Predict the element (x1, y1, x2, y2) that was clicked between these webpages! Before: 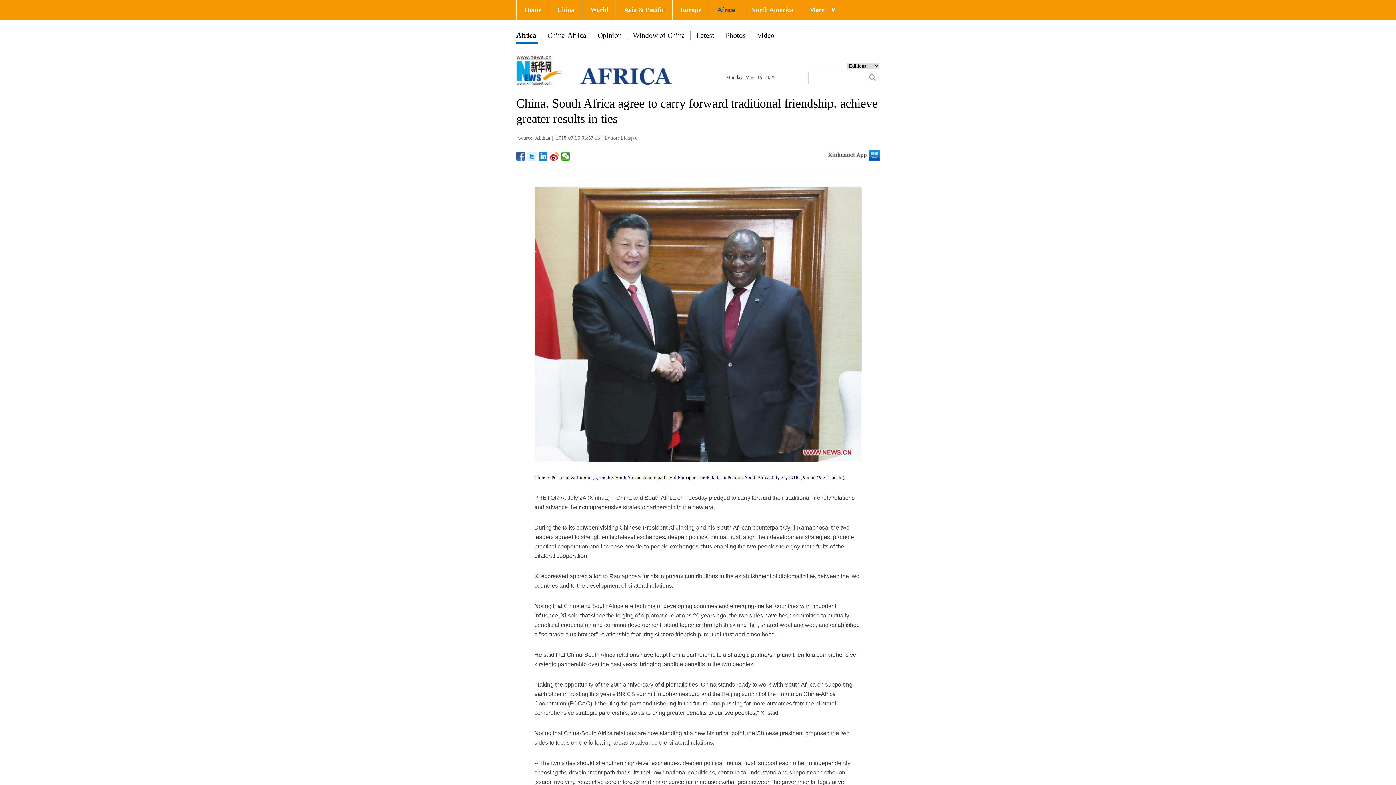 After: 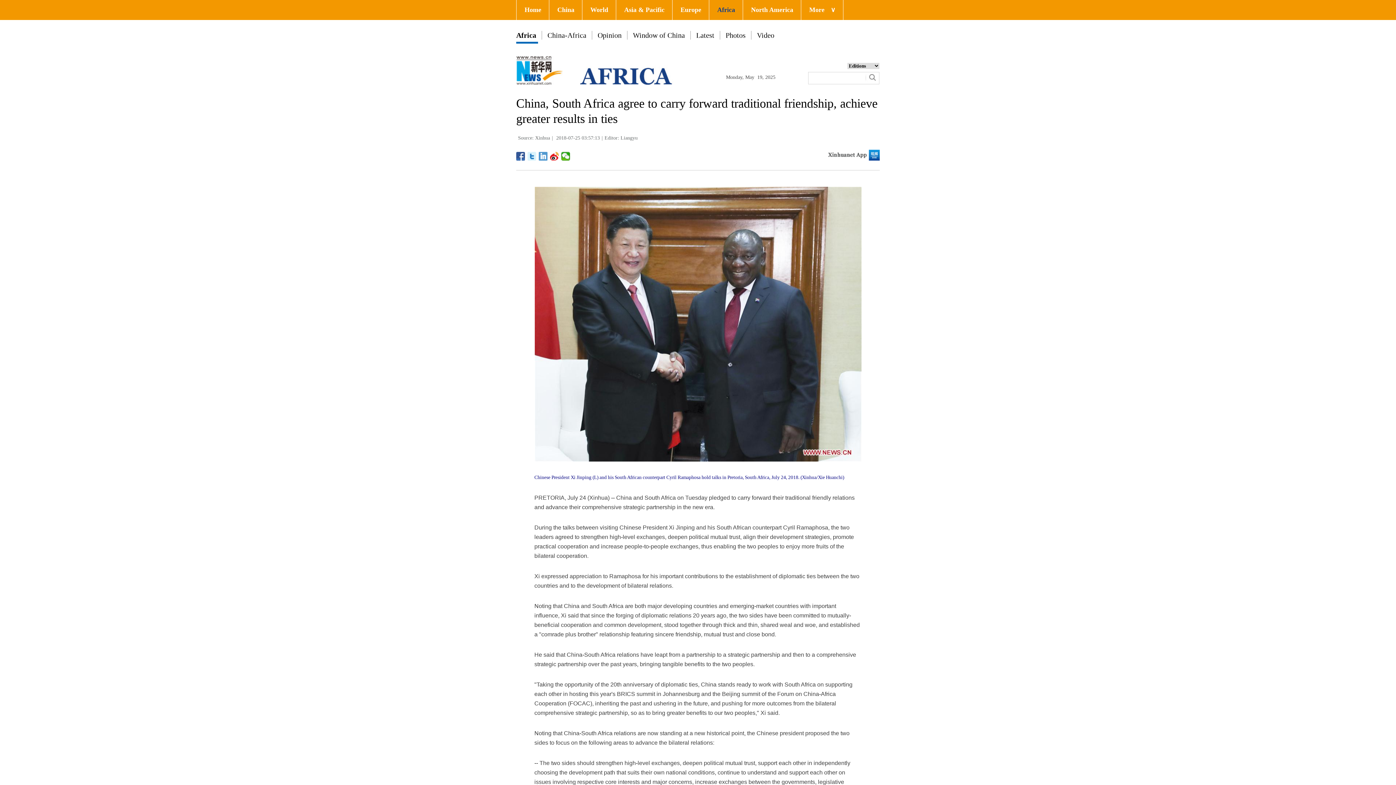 Action: bbox: (538, 152, 548, 160)